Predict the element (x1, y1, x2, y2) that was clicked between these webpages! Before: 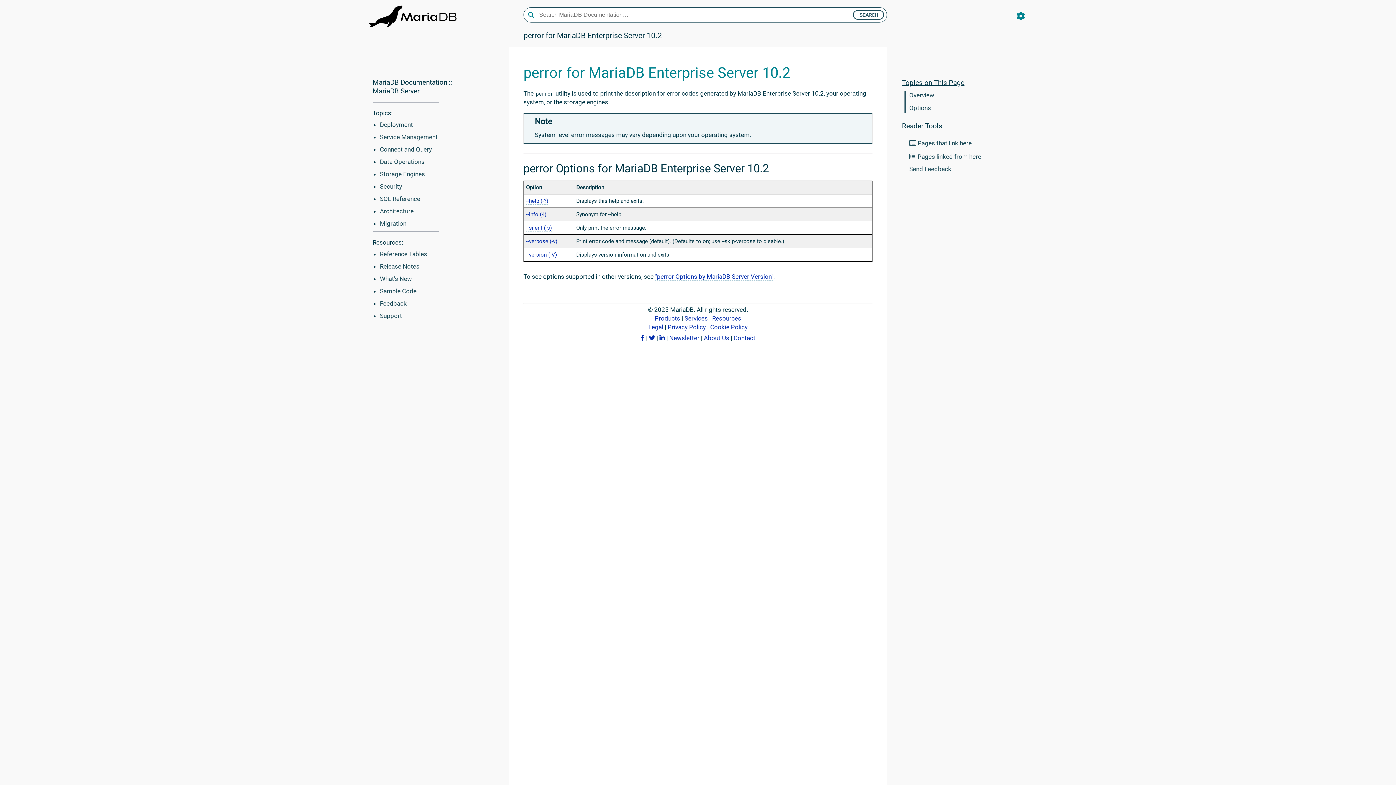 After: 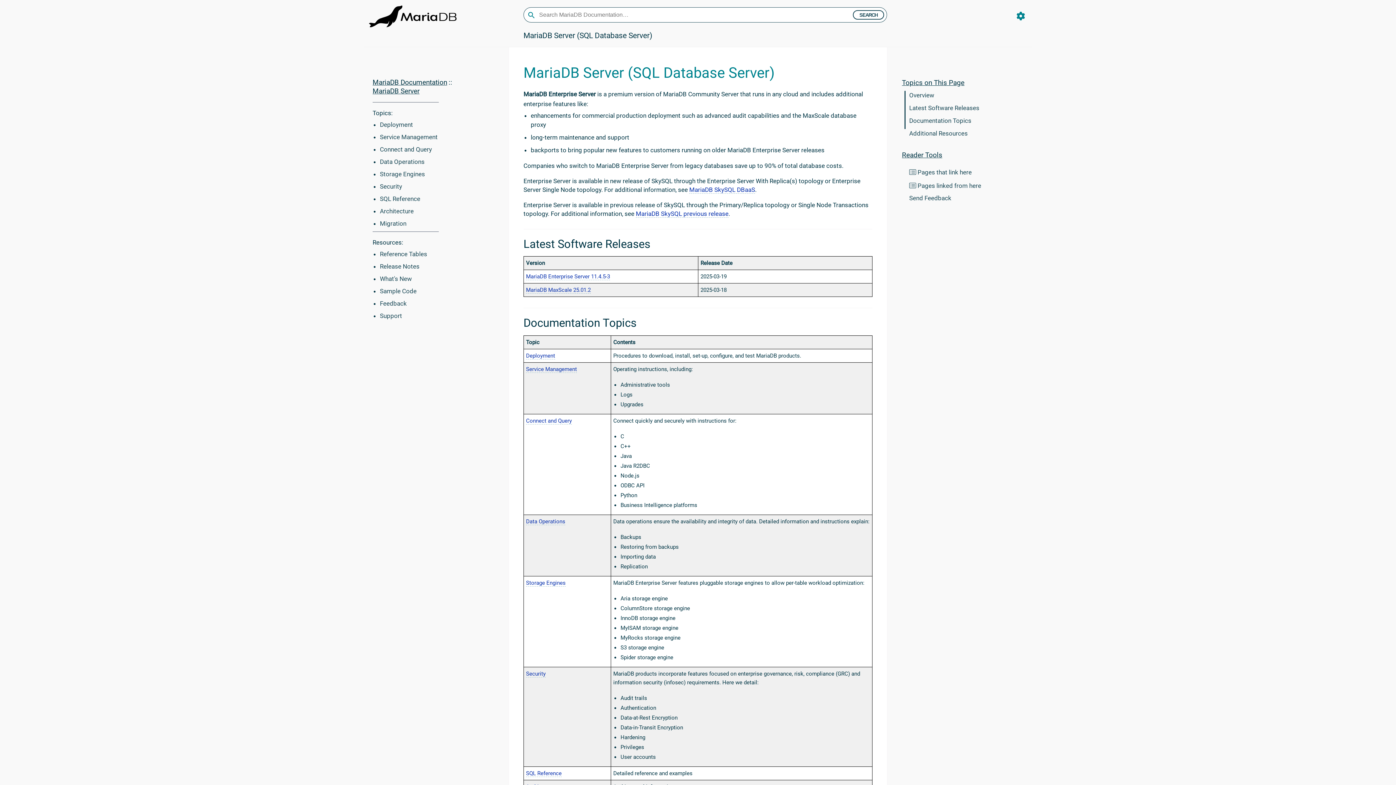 Action: bbox: (372, 86, 419, 95) label: MariaDB Server